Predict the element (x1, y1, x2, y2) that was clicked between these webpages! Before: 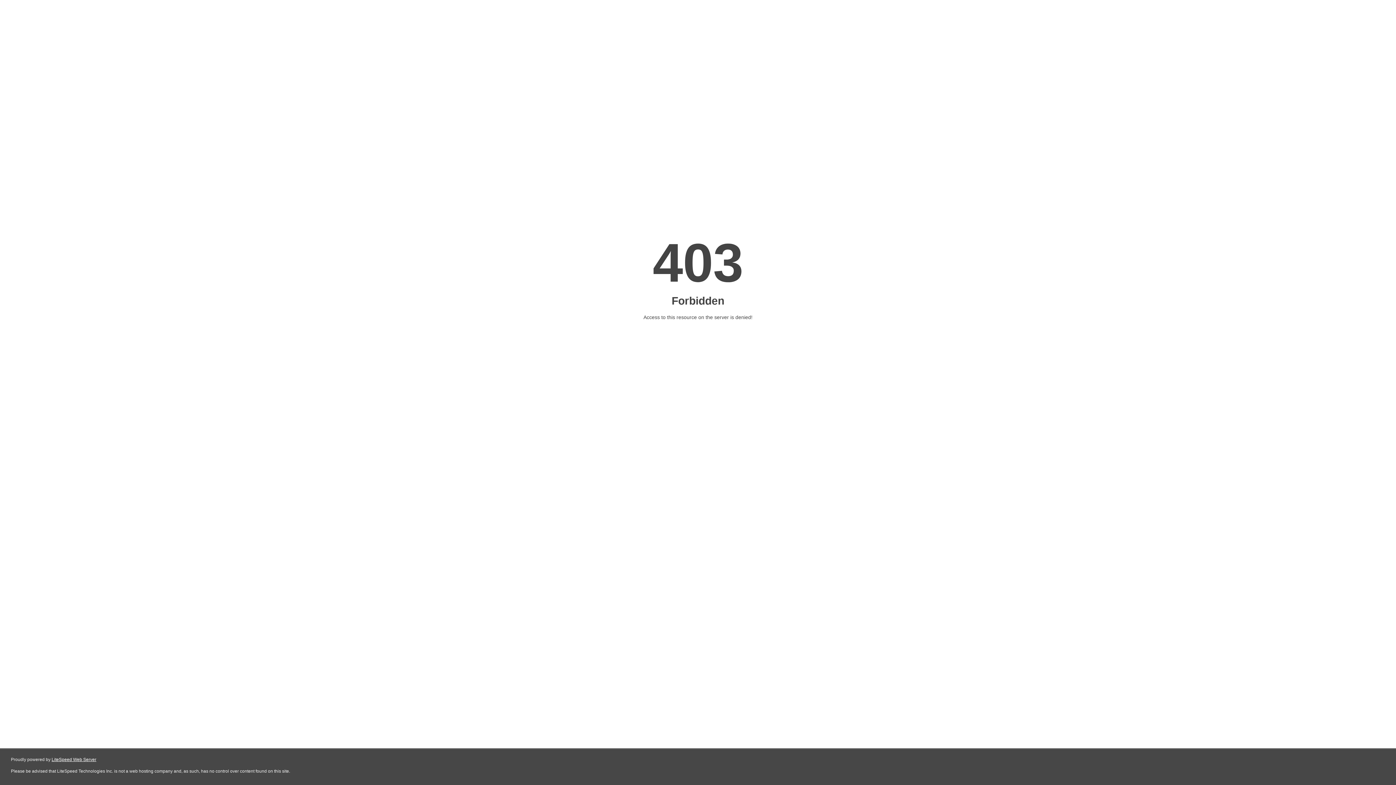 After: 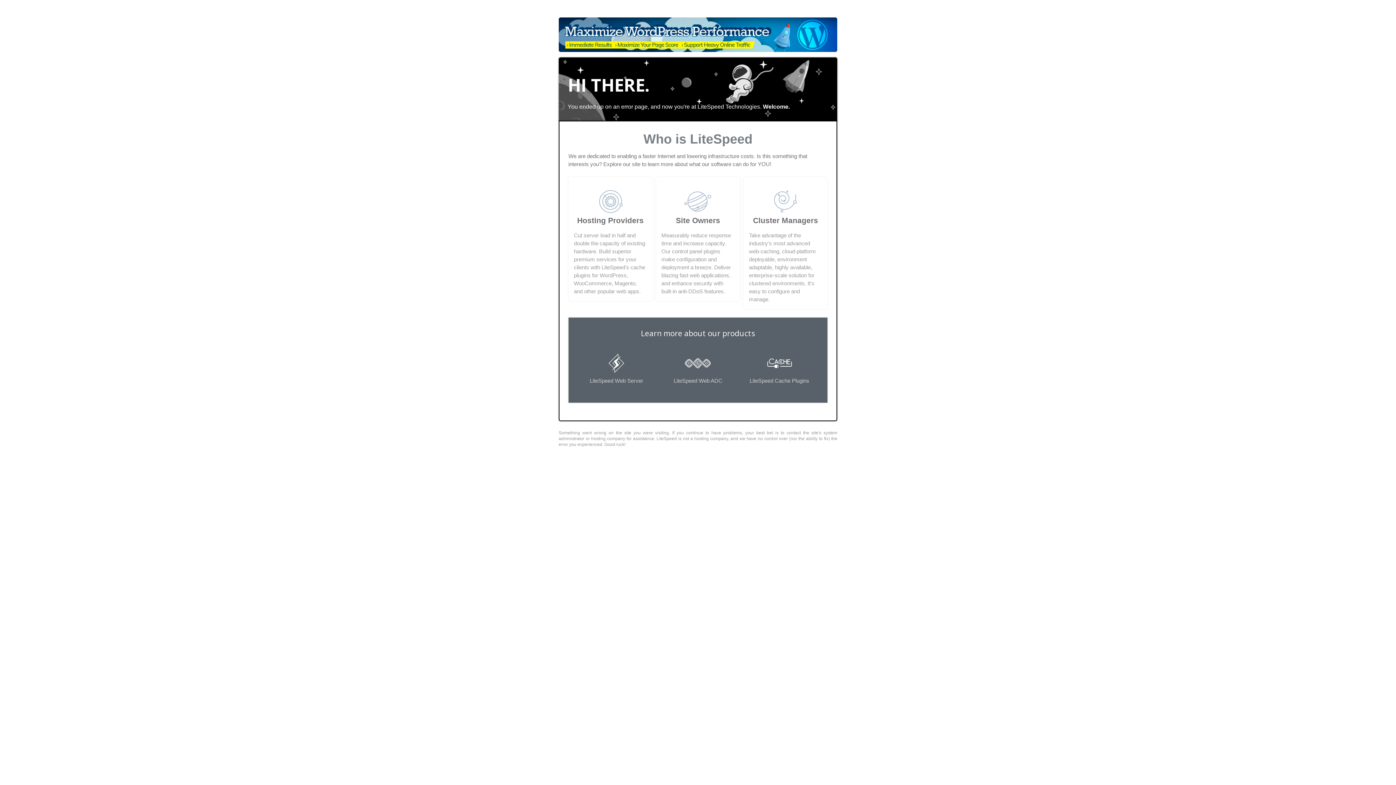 Action: label: LiteSpeed Web Server bbox: (51, 757, 96, 762)